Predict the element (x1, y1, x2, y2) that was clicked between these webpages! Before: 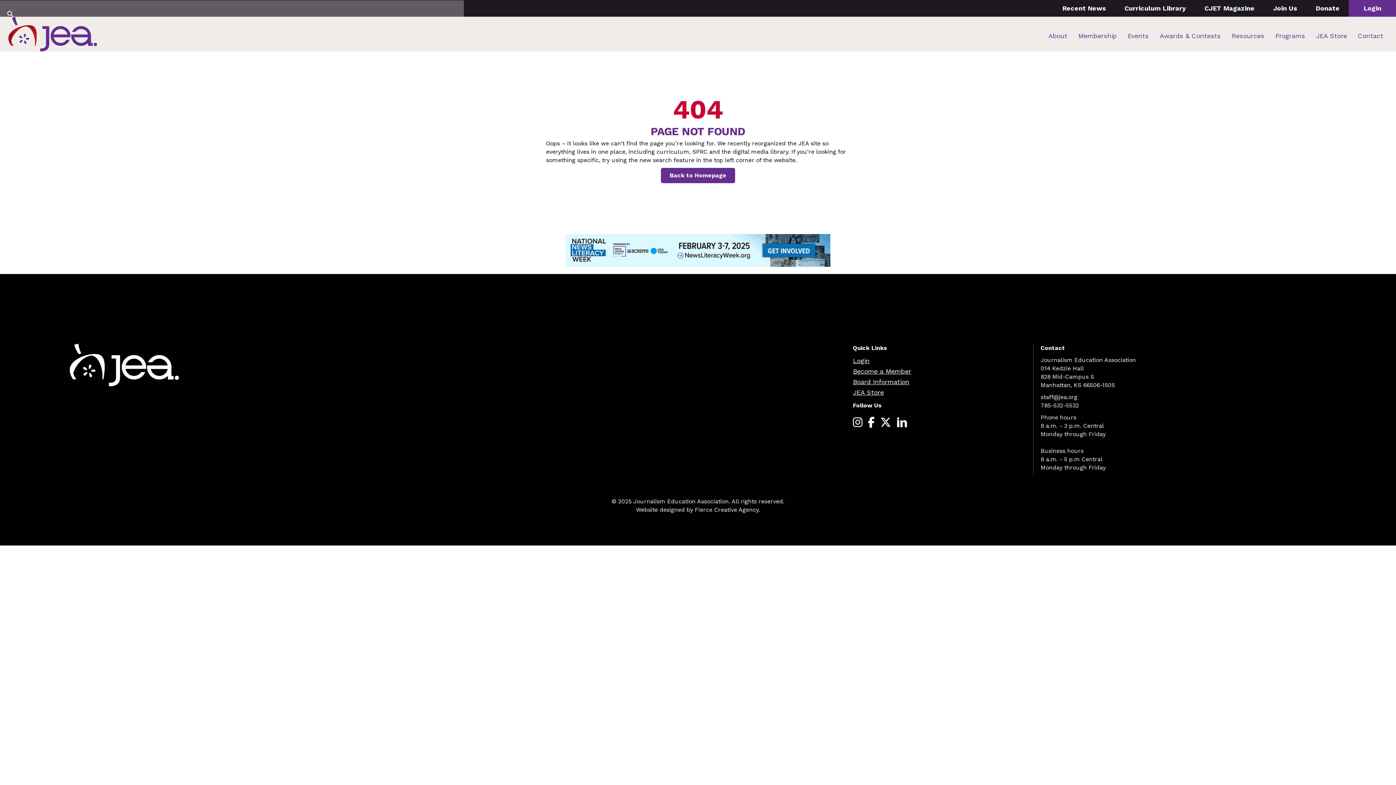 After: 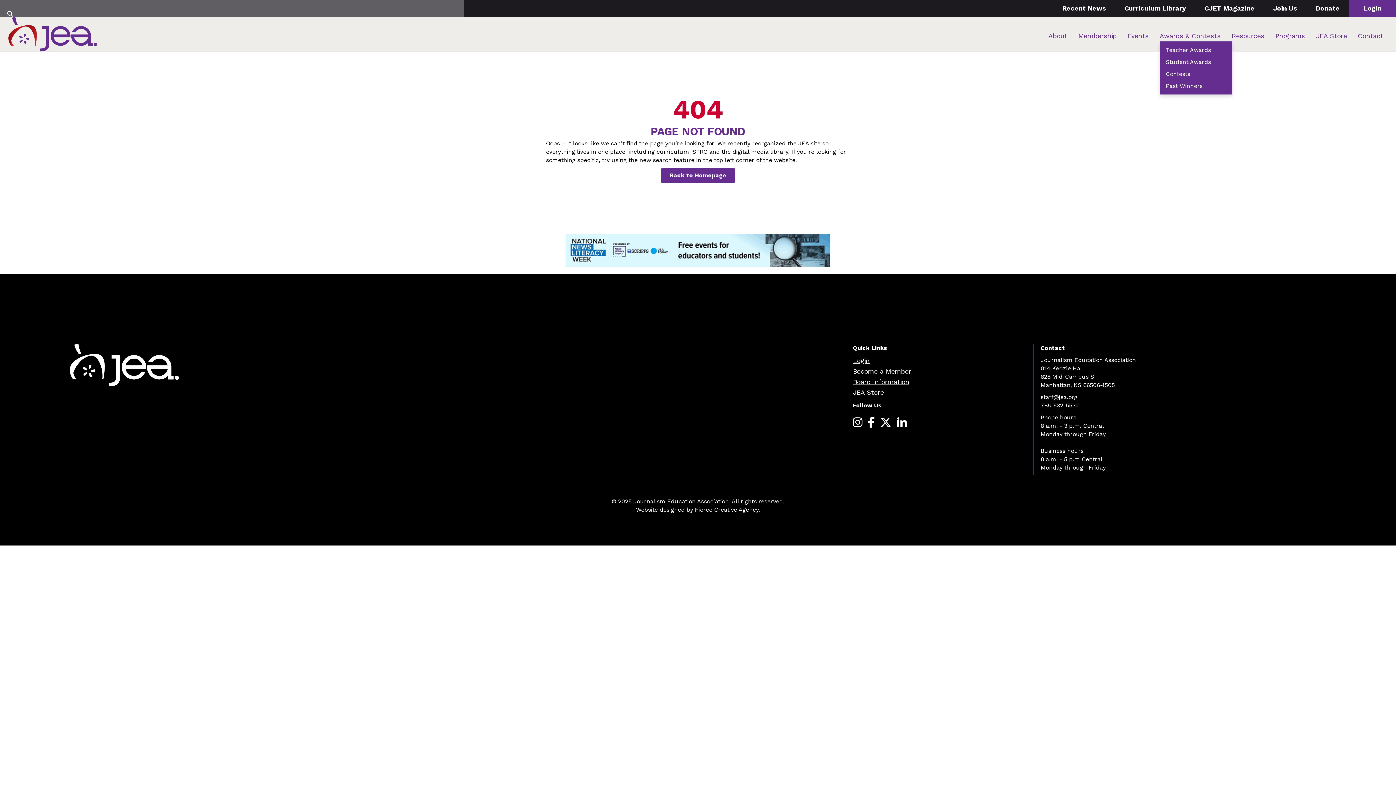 Action: bbox: (1160, 28, 1221, 43) label: Awards & Contests